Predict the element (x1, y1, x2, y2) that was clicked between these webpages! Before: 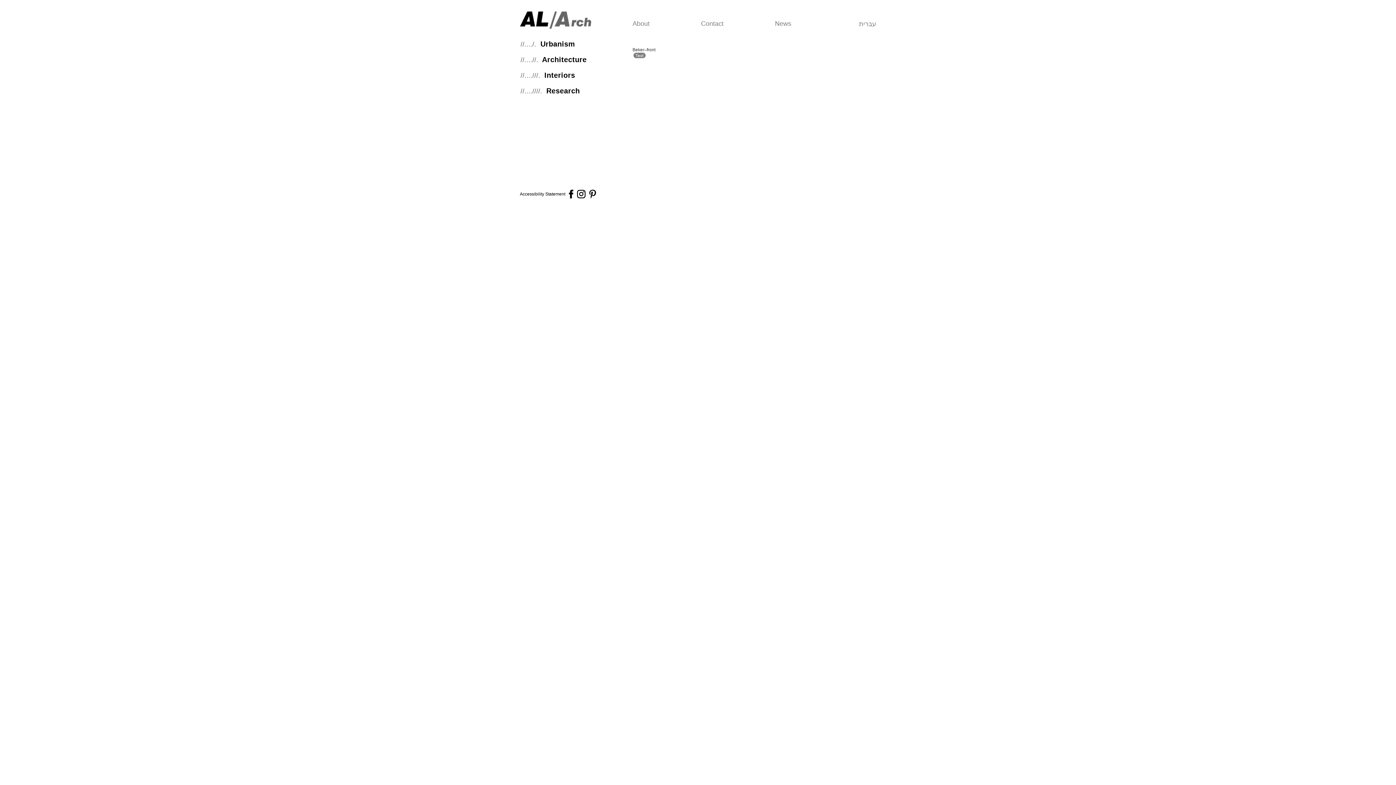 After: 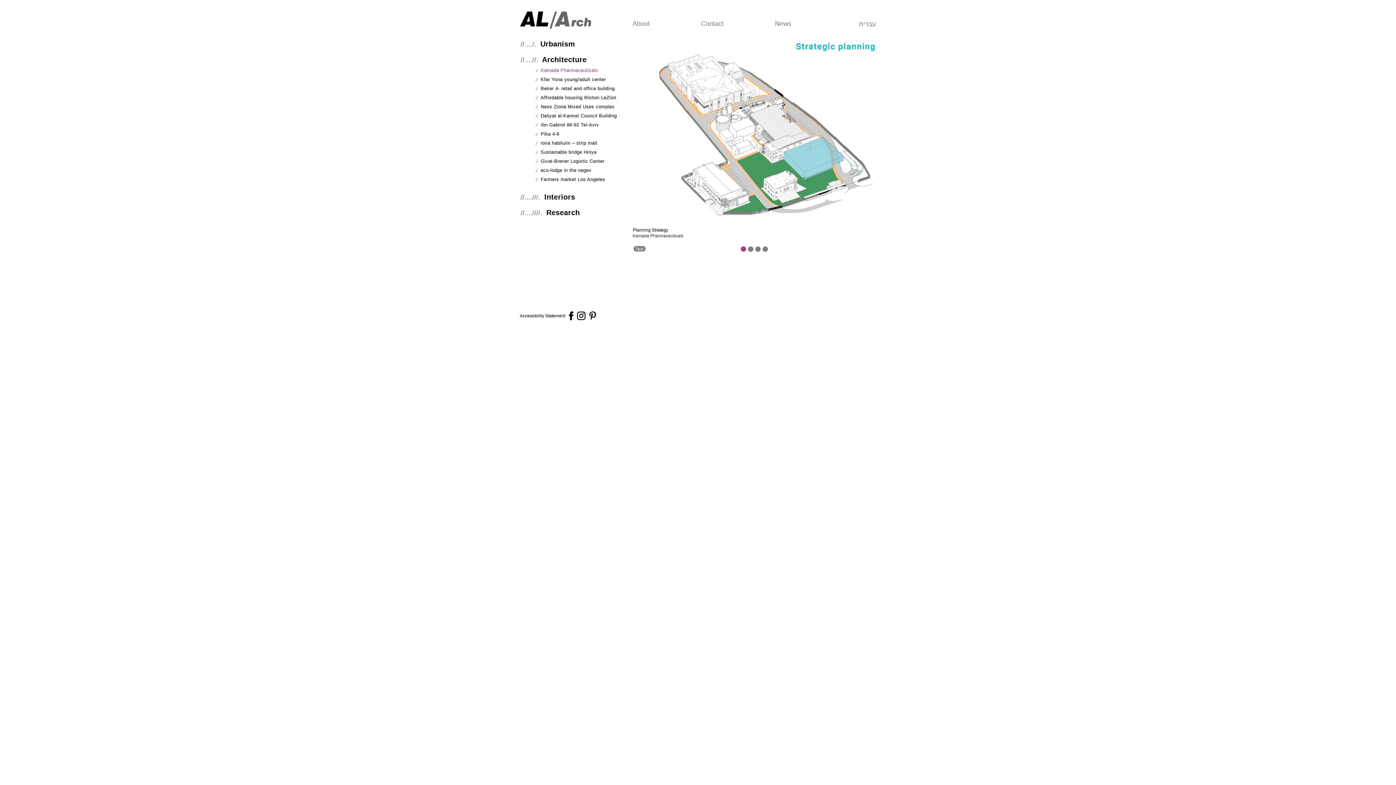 Action: bbox: (542, 55, 586, 63) label: Architecture